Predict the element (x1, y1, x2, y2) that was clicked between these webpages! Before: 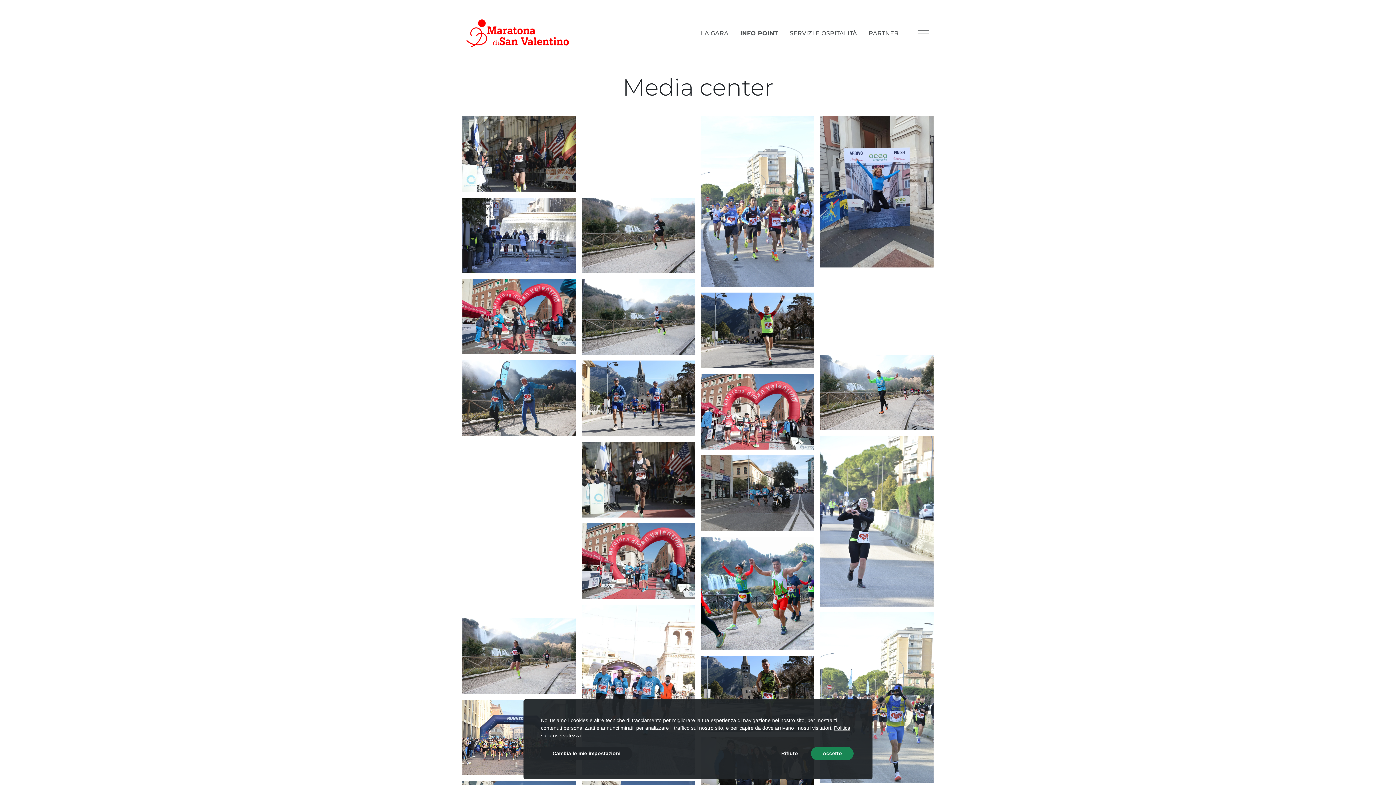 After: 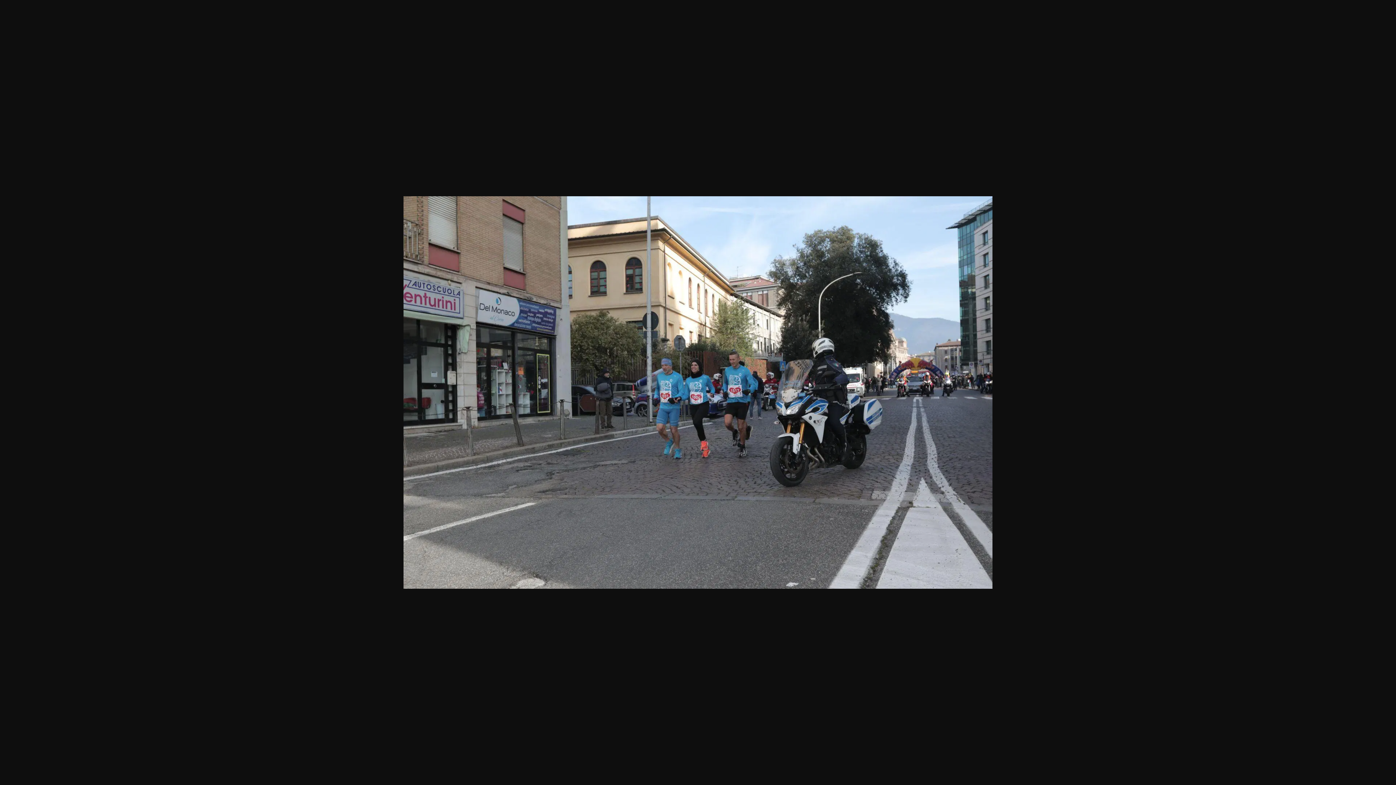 Action: bbox: (701, 455, 814, 531)